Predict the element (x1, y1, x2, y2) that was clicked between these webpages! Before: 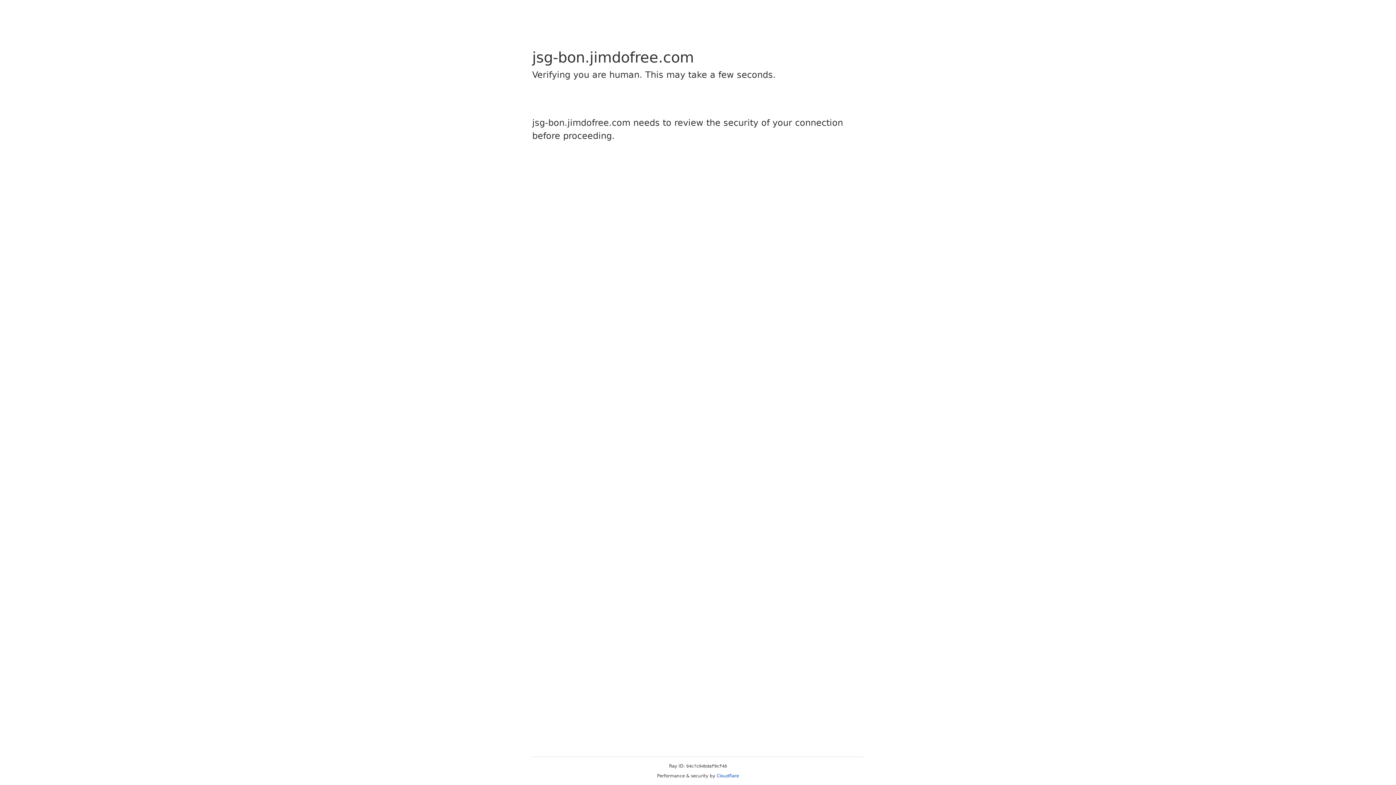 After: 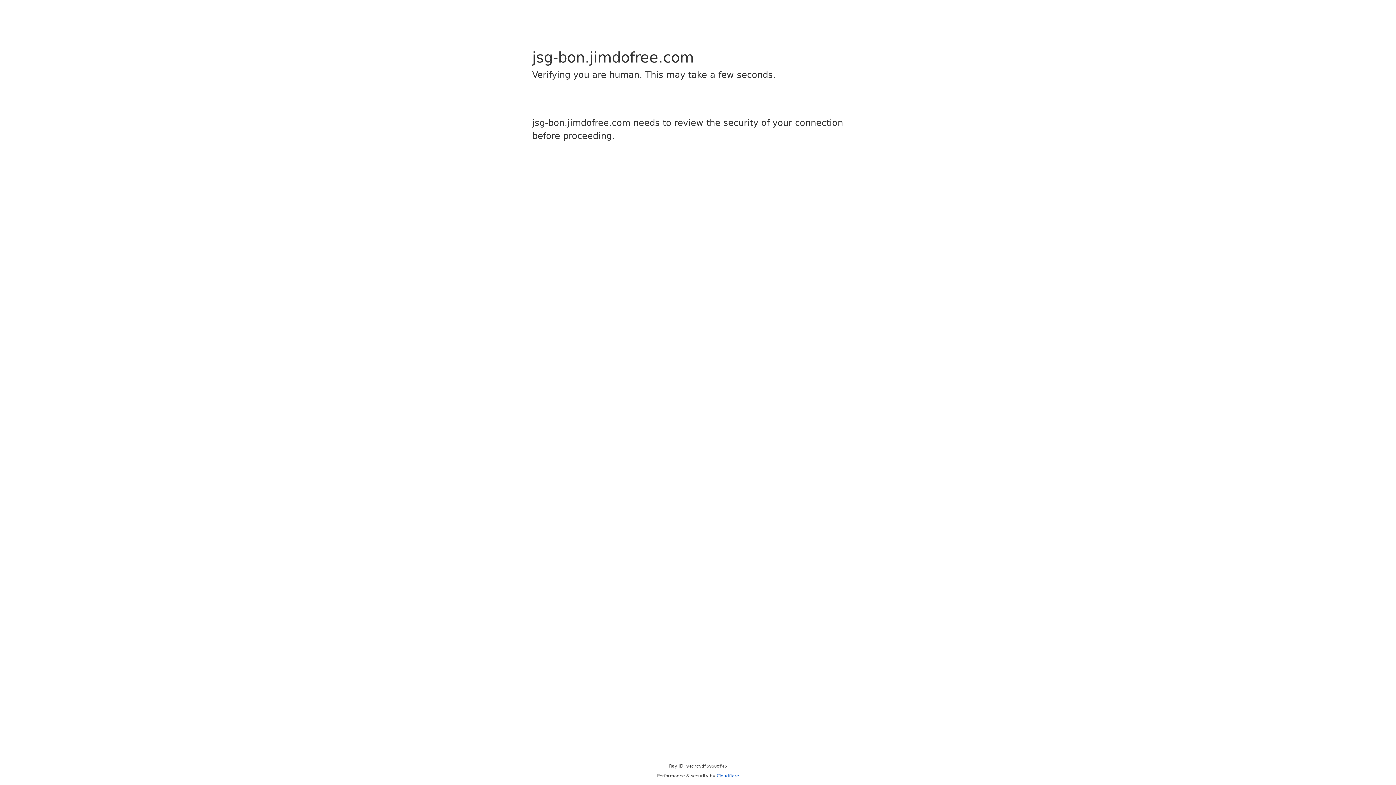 Action: label: Cloudflare bbox: (716, 773, 739, 778)